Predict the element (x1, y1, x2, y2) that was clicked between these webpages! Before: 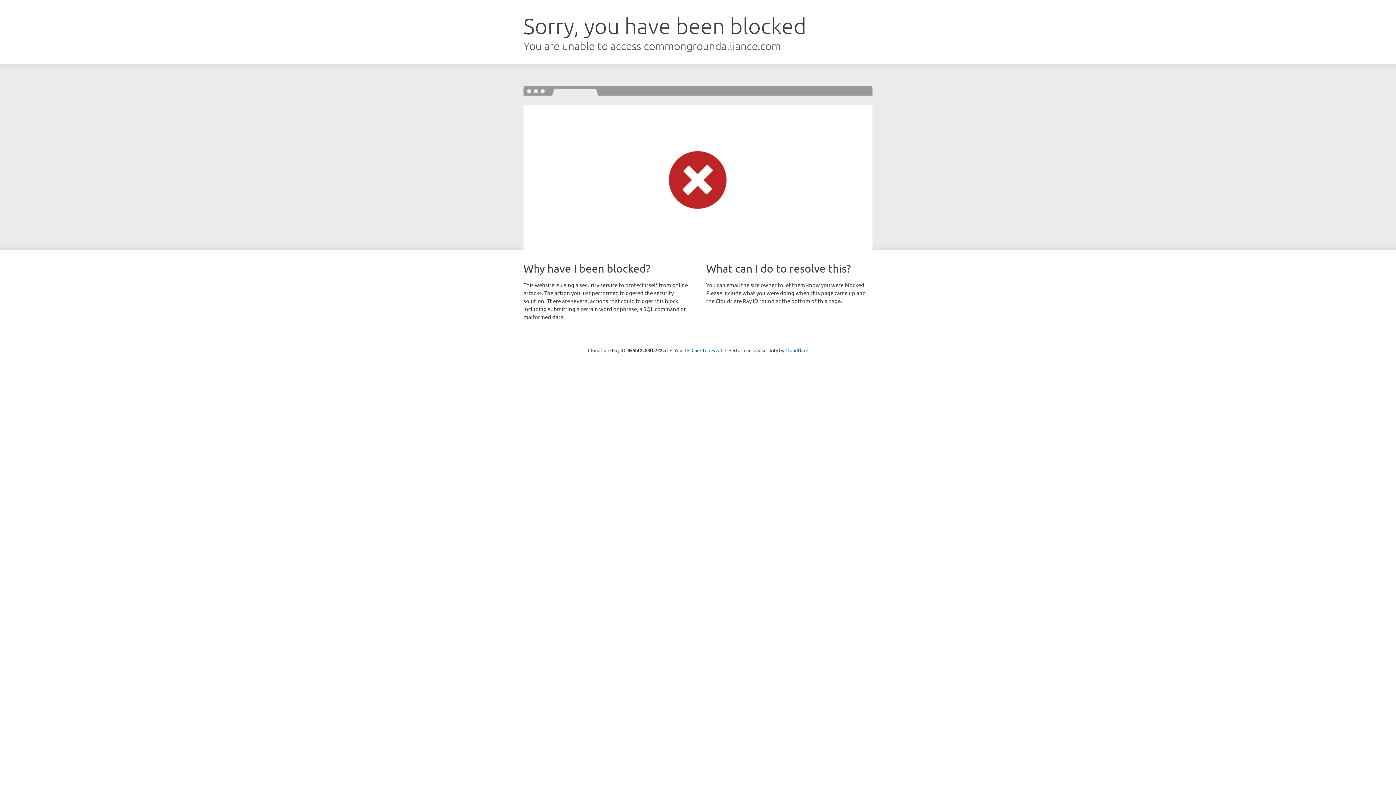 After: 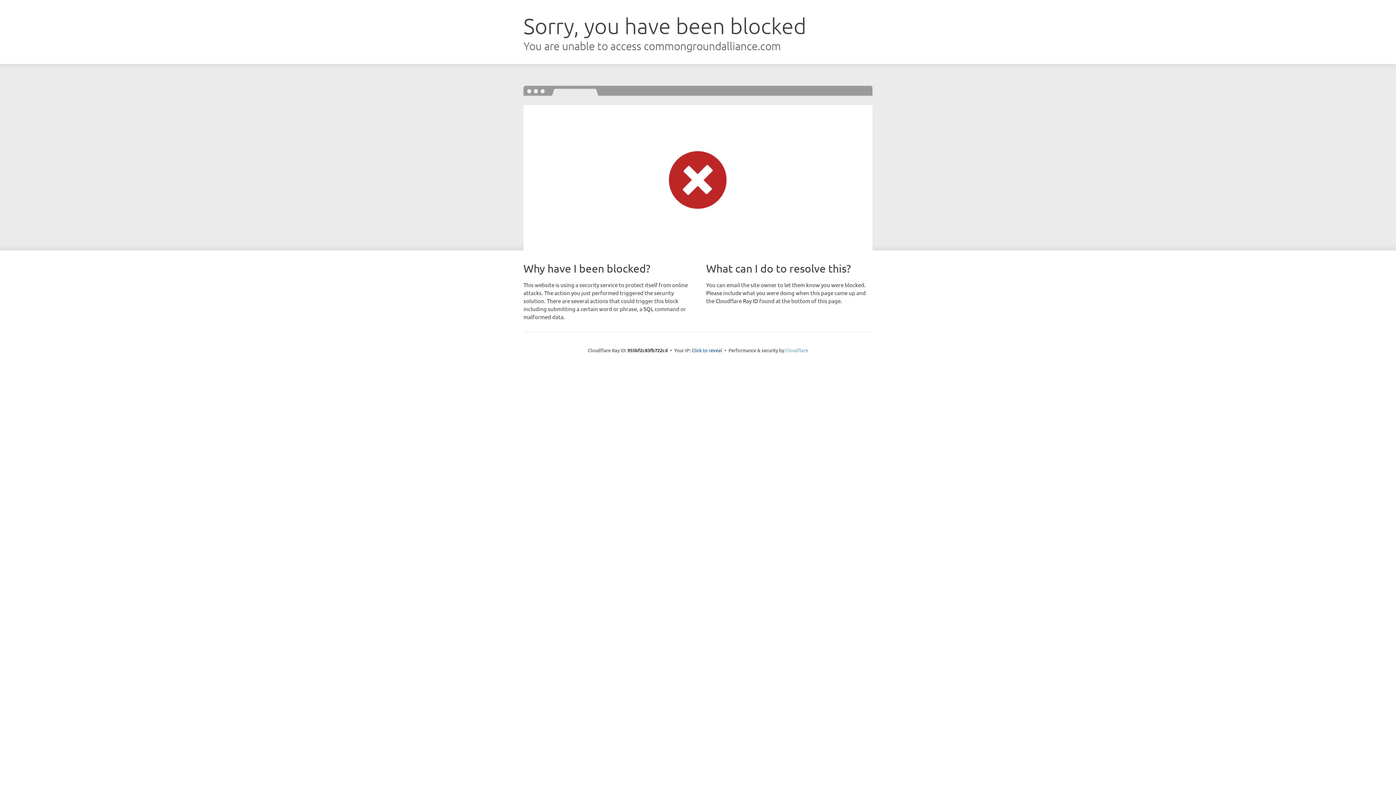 Action: label: Cloudflare bbox: (785, 347, 808, 353)